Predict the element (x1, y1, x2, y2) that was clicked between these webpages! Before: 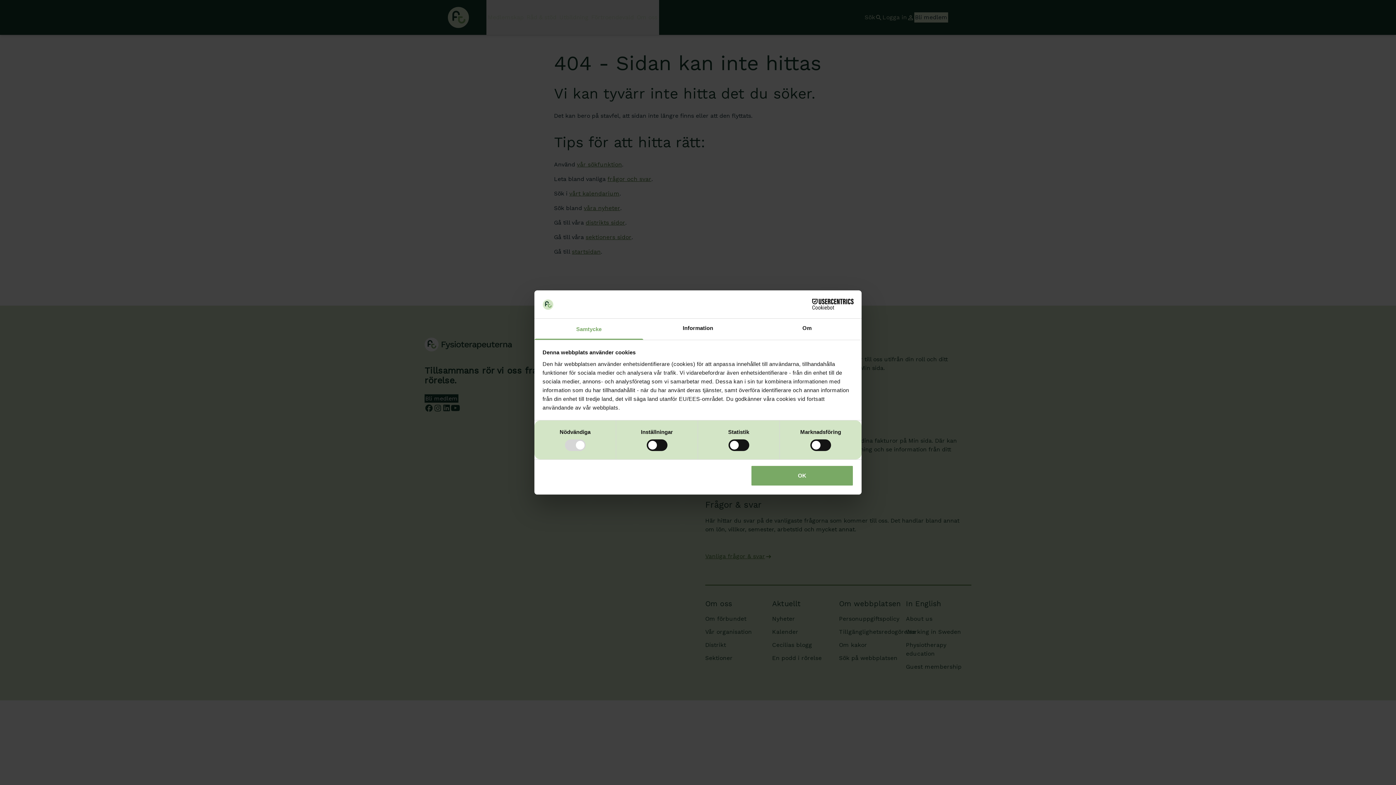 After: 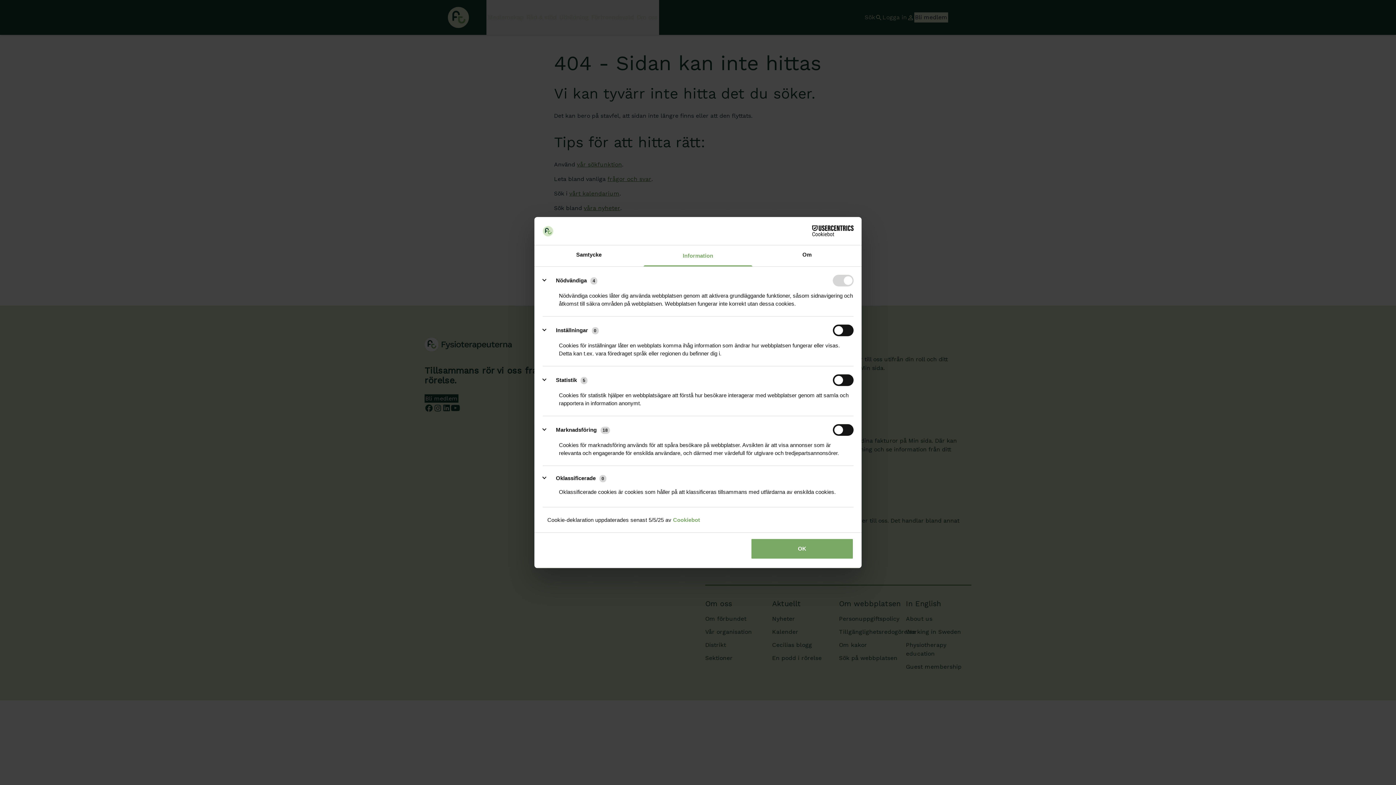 Action: bbox: (643, 318, 752, 339) label: Information